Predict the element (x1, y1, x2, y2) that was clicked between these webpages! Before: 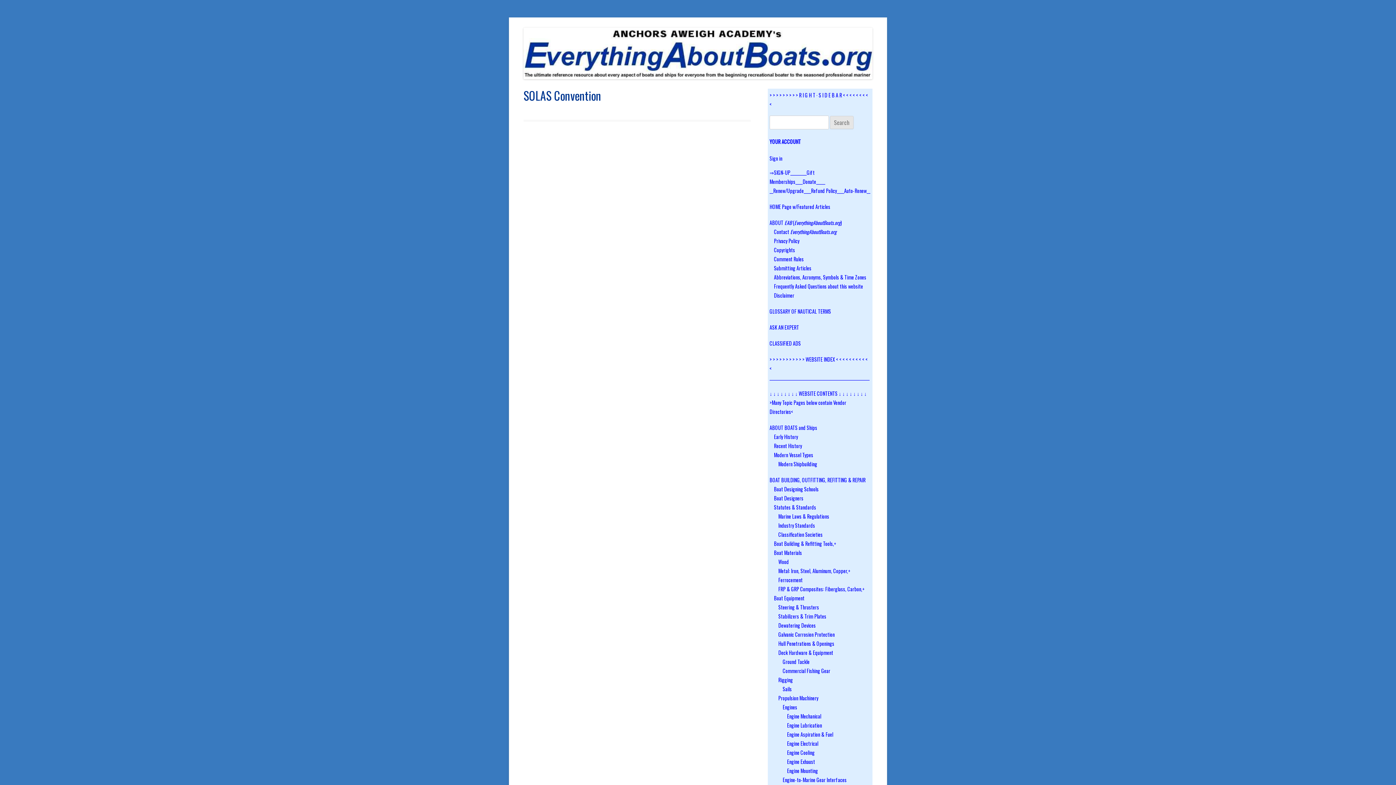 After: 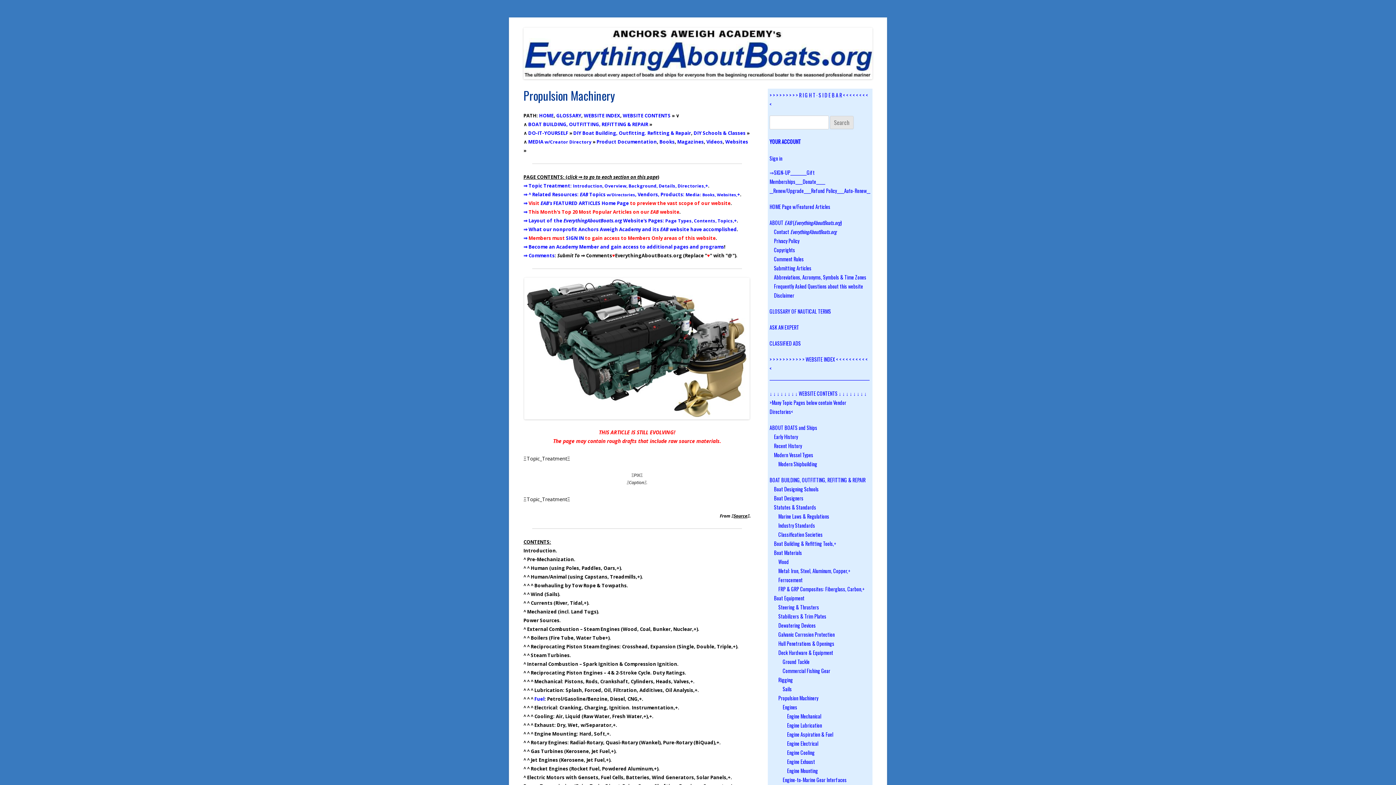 Action: bbox: (778, 694, 818, 702) label: Propulsion Machinery